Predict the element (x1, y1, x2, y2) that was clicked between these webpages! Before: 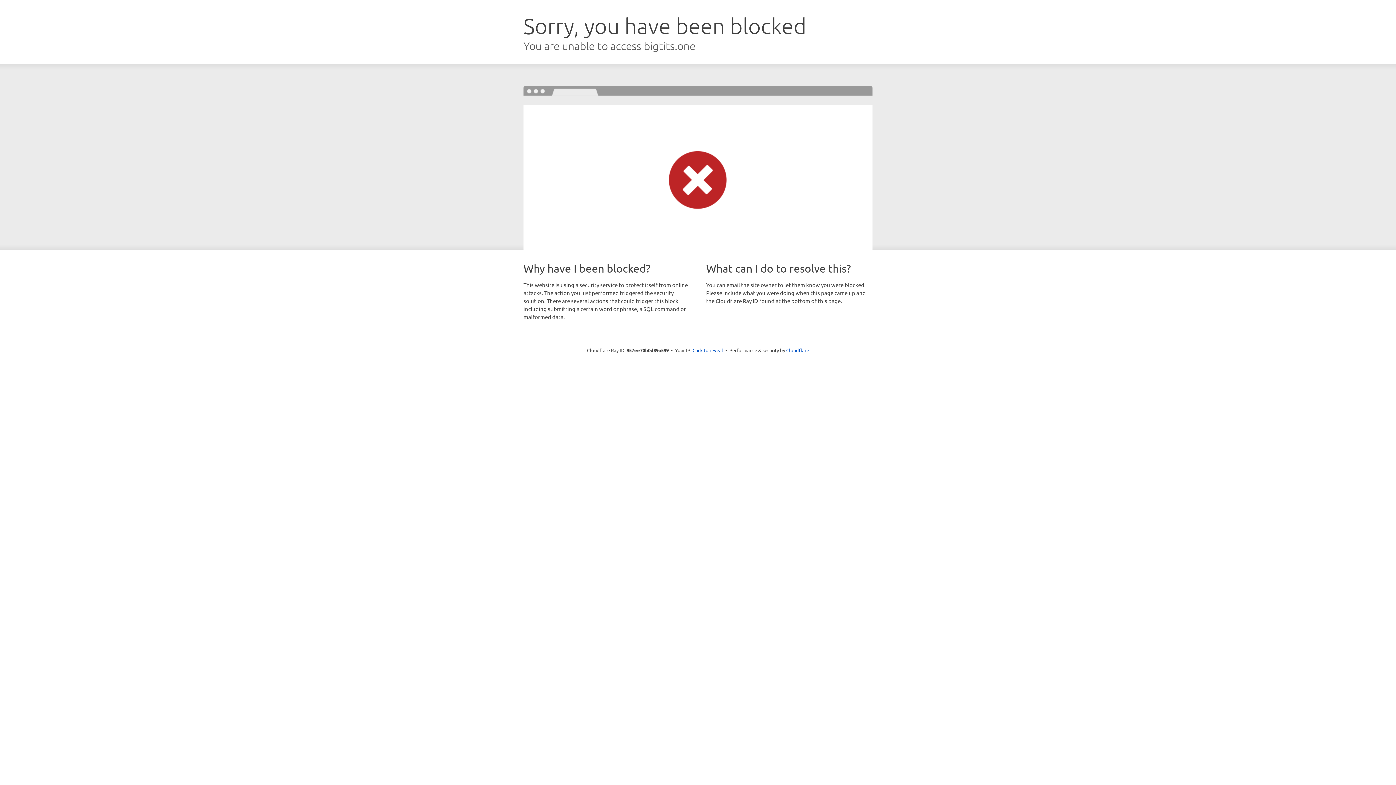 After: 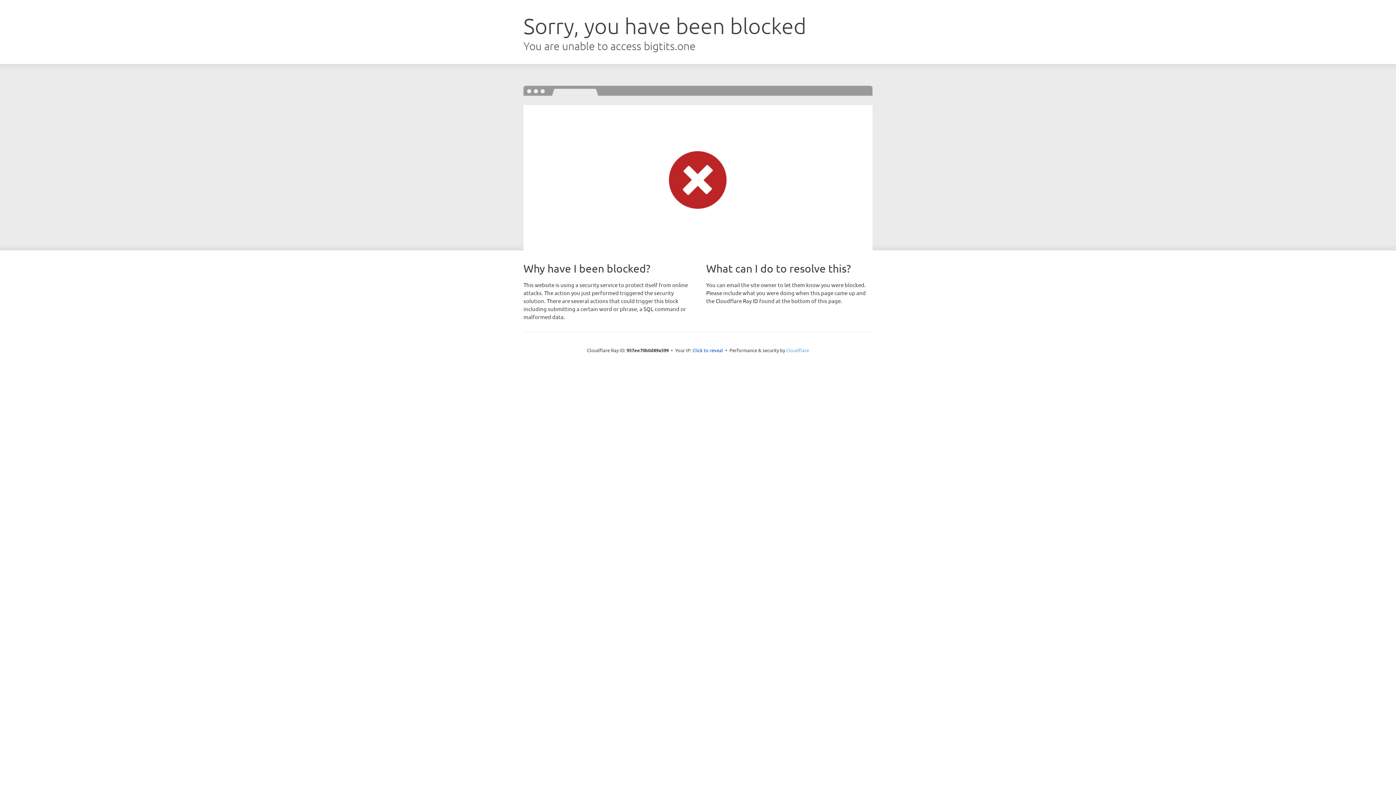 Action: label: Cloudflare bbox: (786, 347, 809, 353)